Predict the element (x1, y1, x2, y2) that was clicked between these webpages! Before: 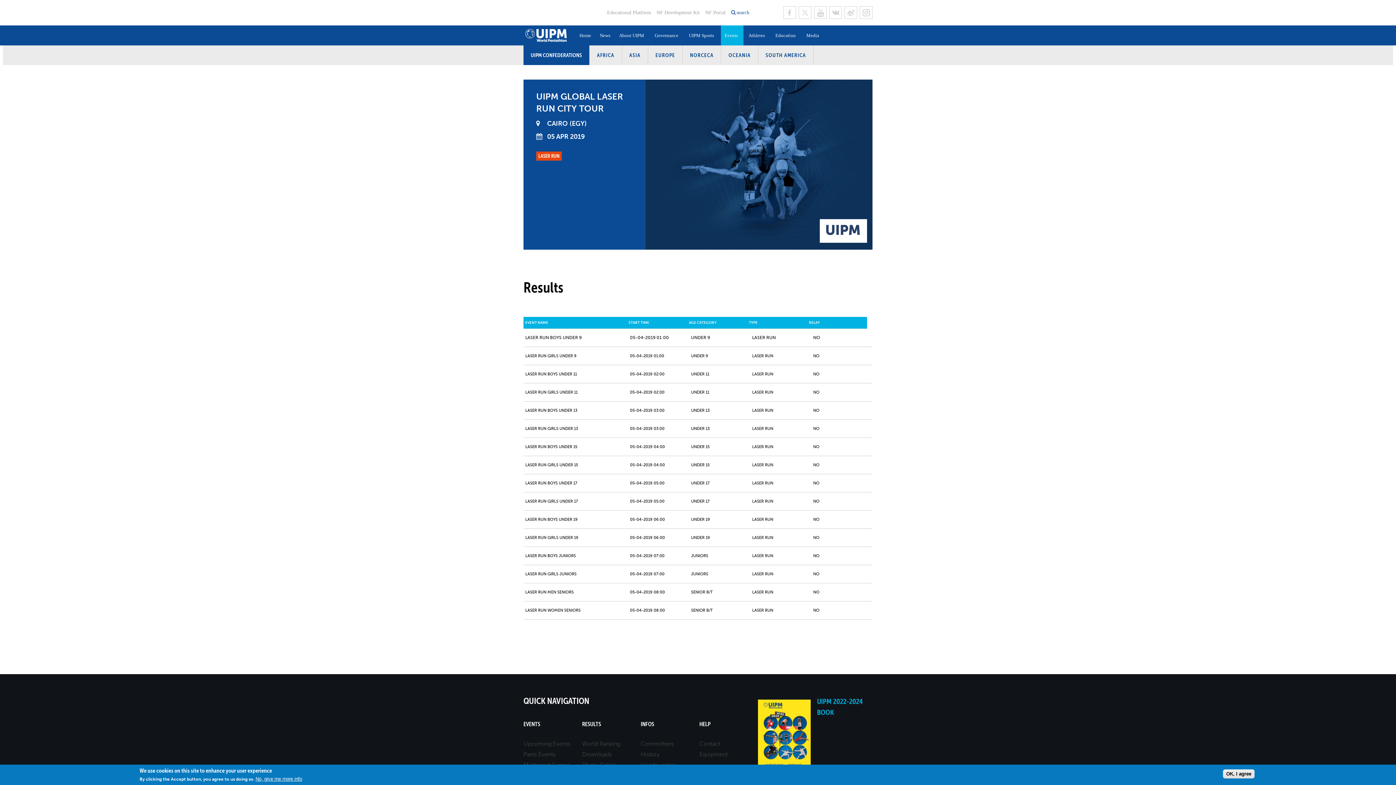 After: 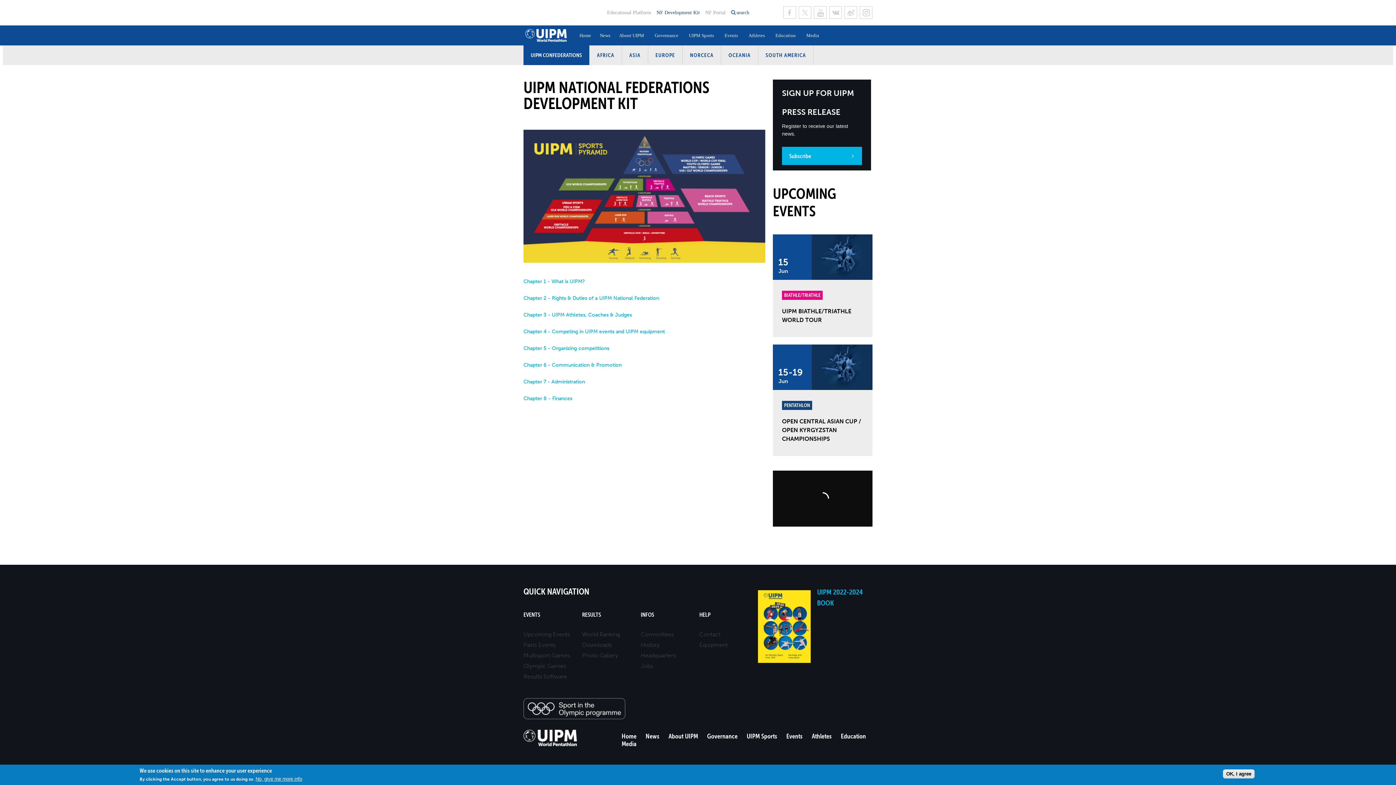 Action: bbox: (656, 9, 700, 15) label: NF Development Kit